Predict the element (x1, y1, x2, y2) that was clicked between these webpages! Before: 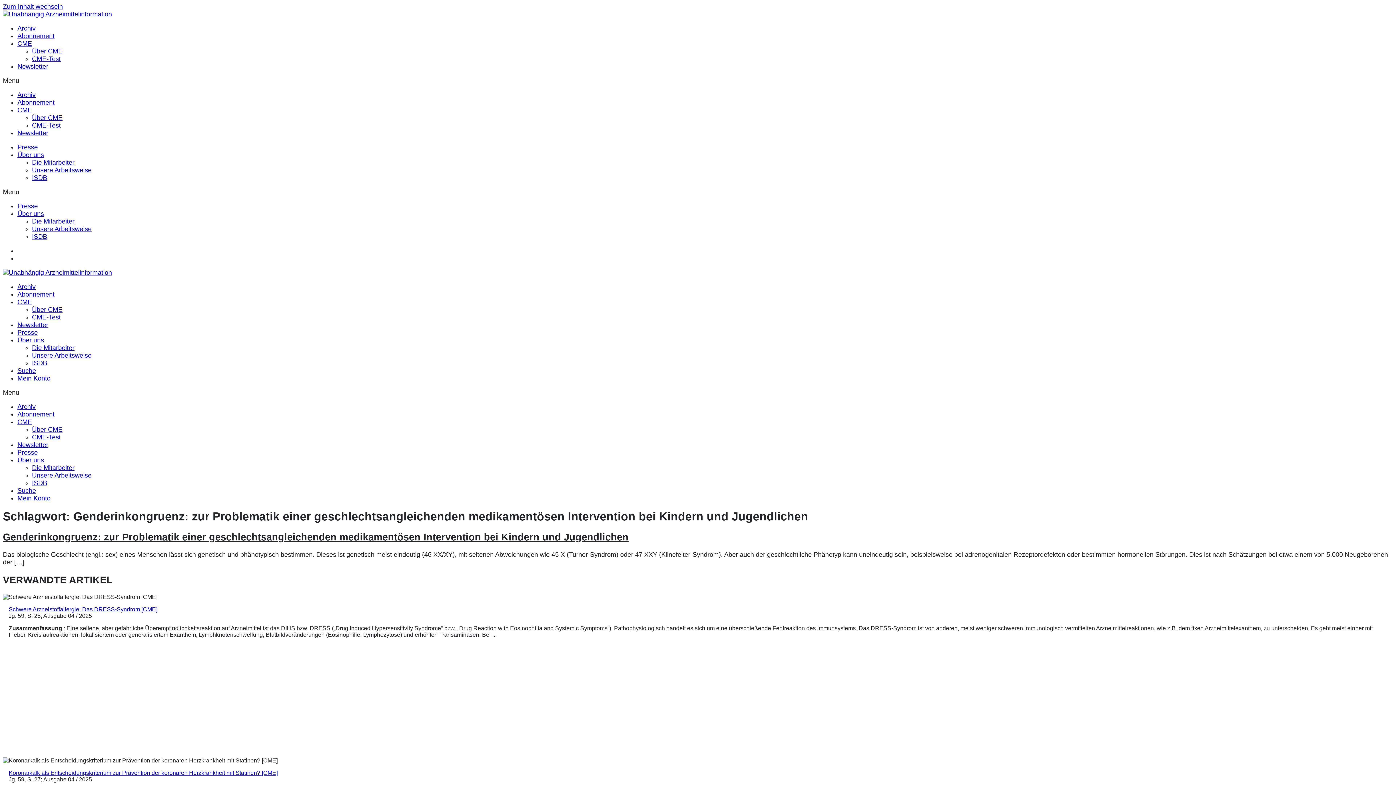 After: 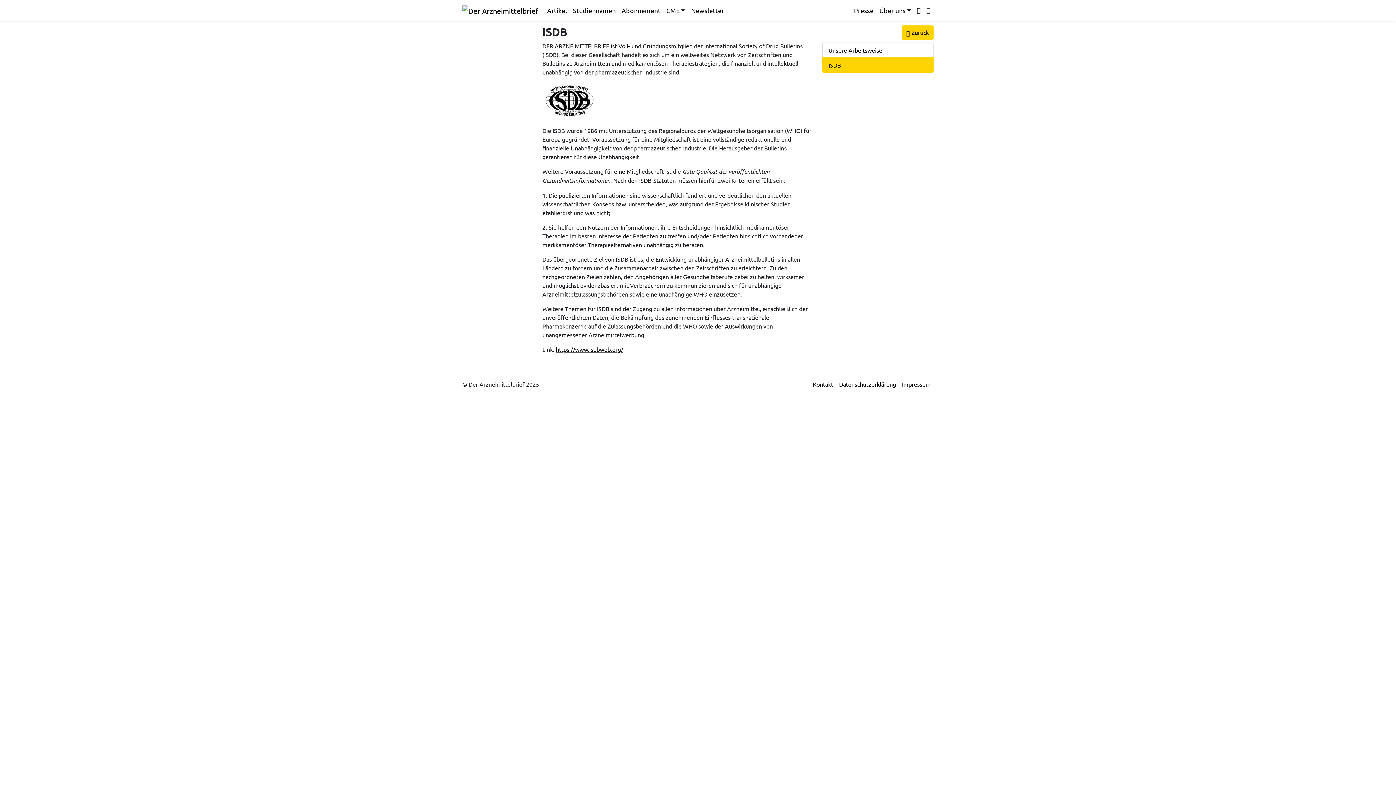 Action: label: ISDB bbox: (32, 233, 47, 240)